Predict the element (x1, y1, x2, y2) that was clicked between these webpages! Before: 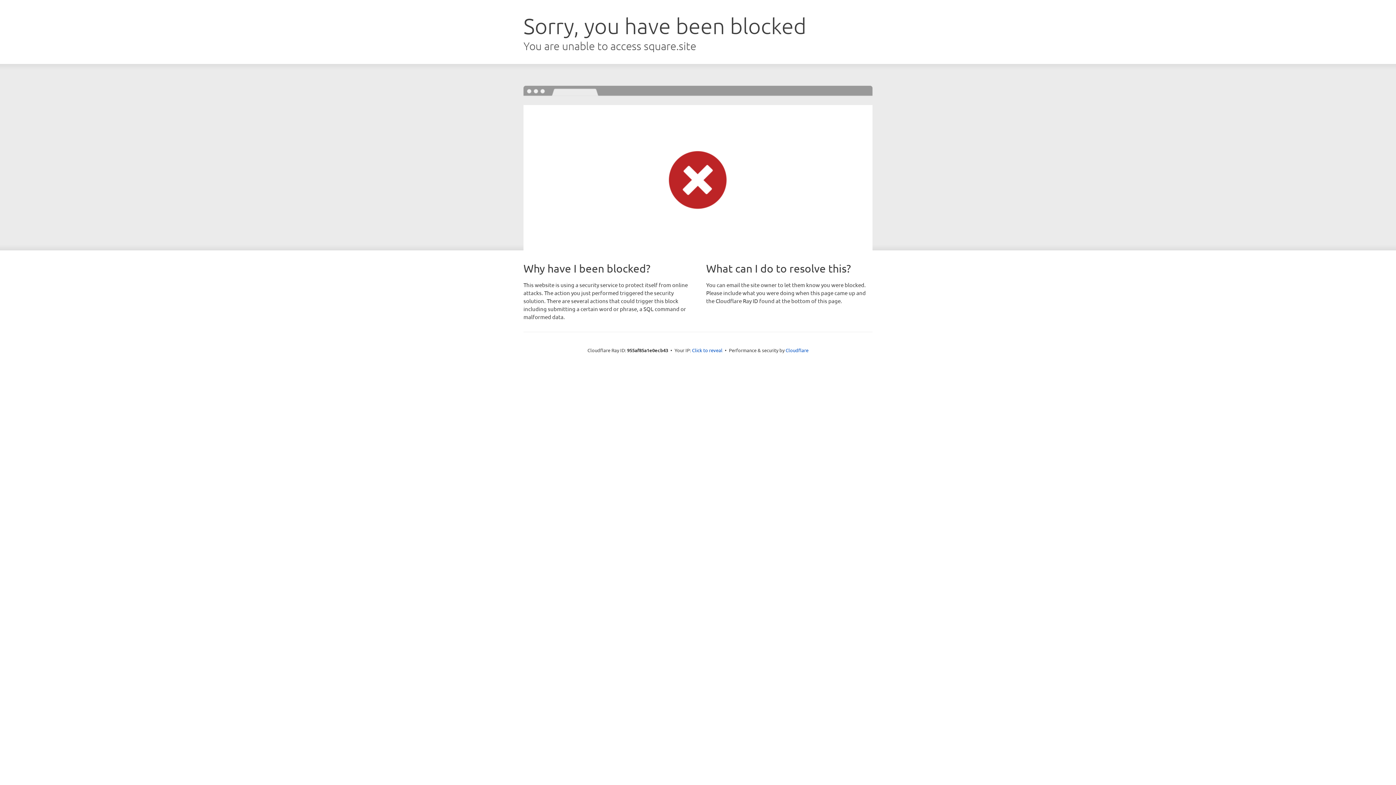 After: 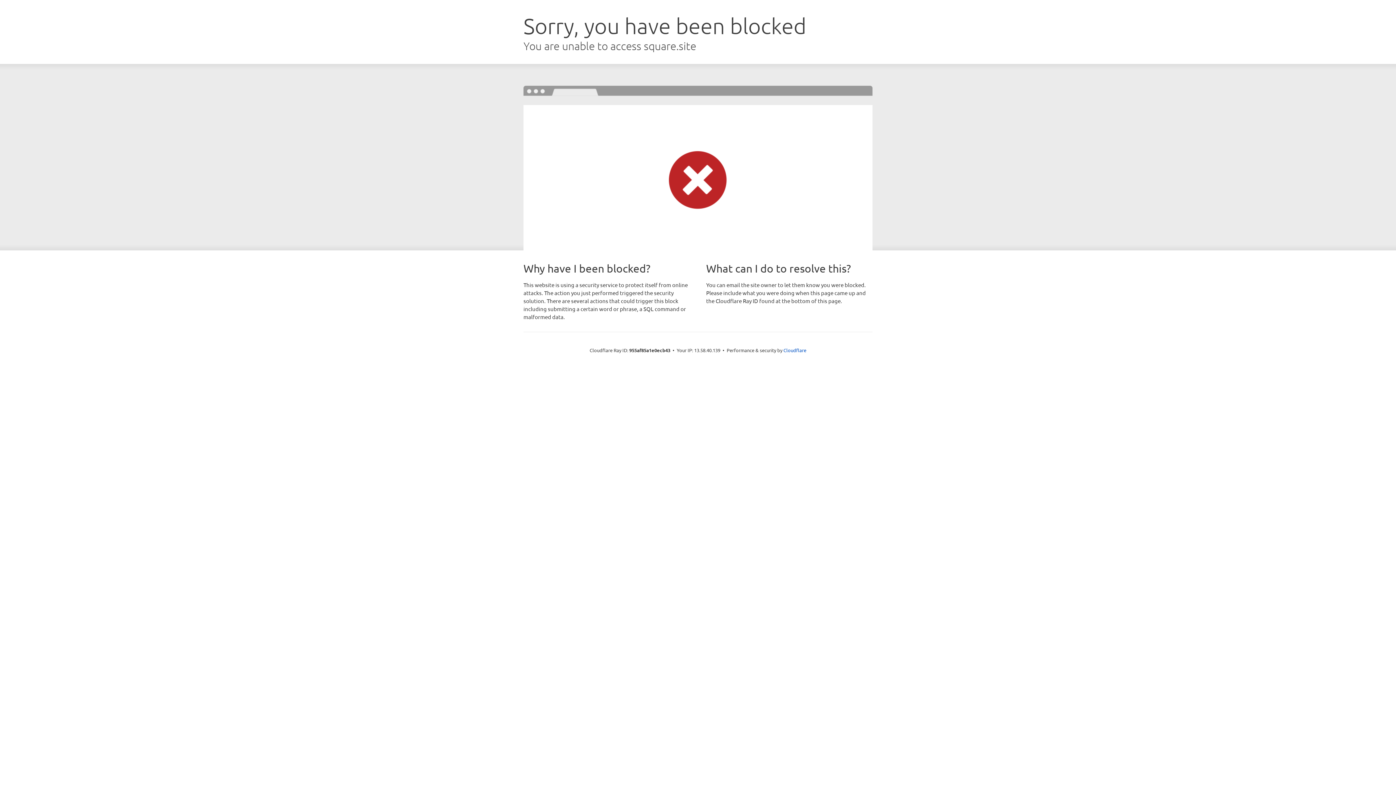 Action: bbox: (692, 346, 722, 353) label: Click to reveal